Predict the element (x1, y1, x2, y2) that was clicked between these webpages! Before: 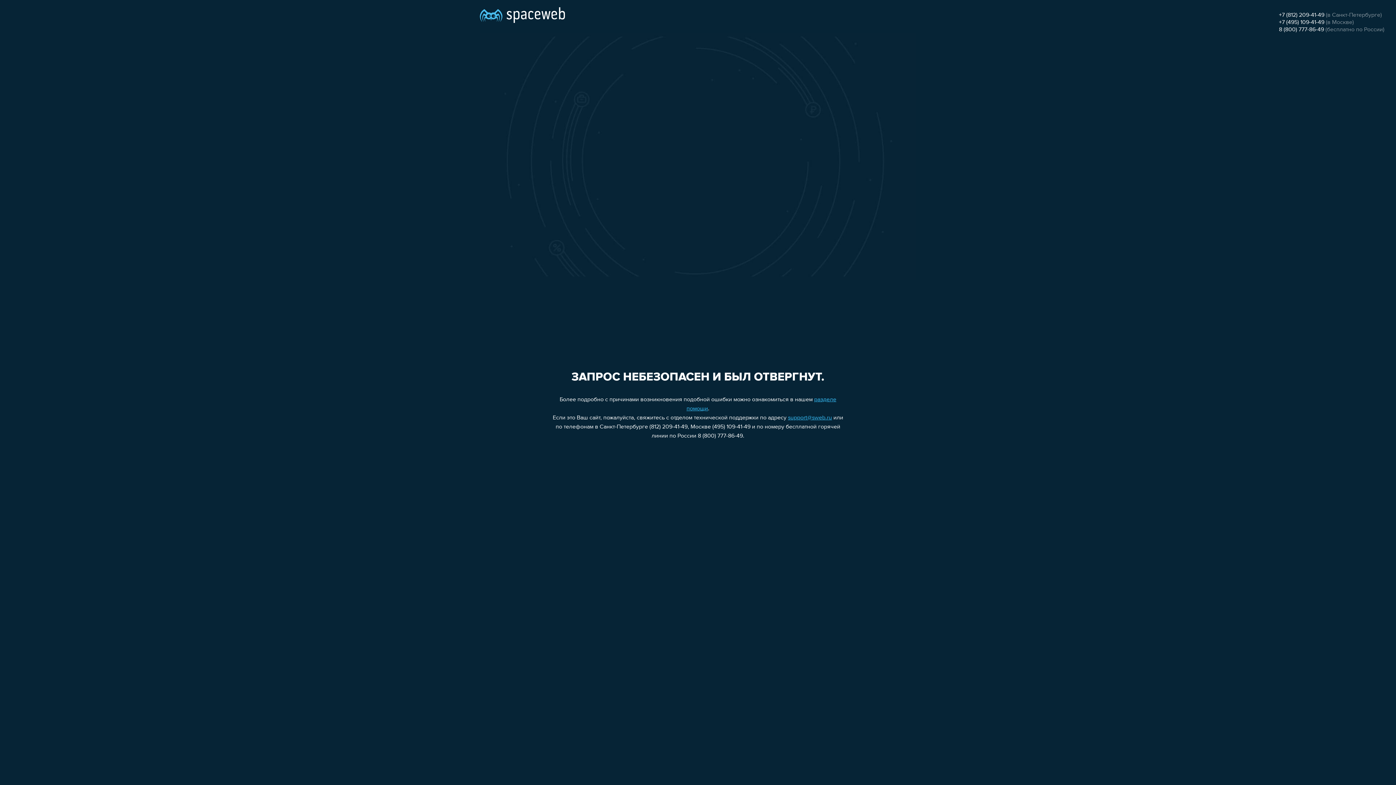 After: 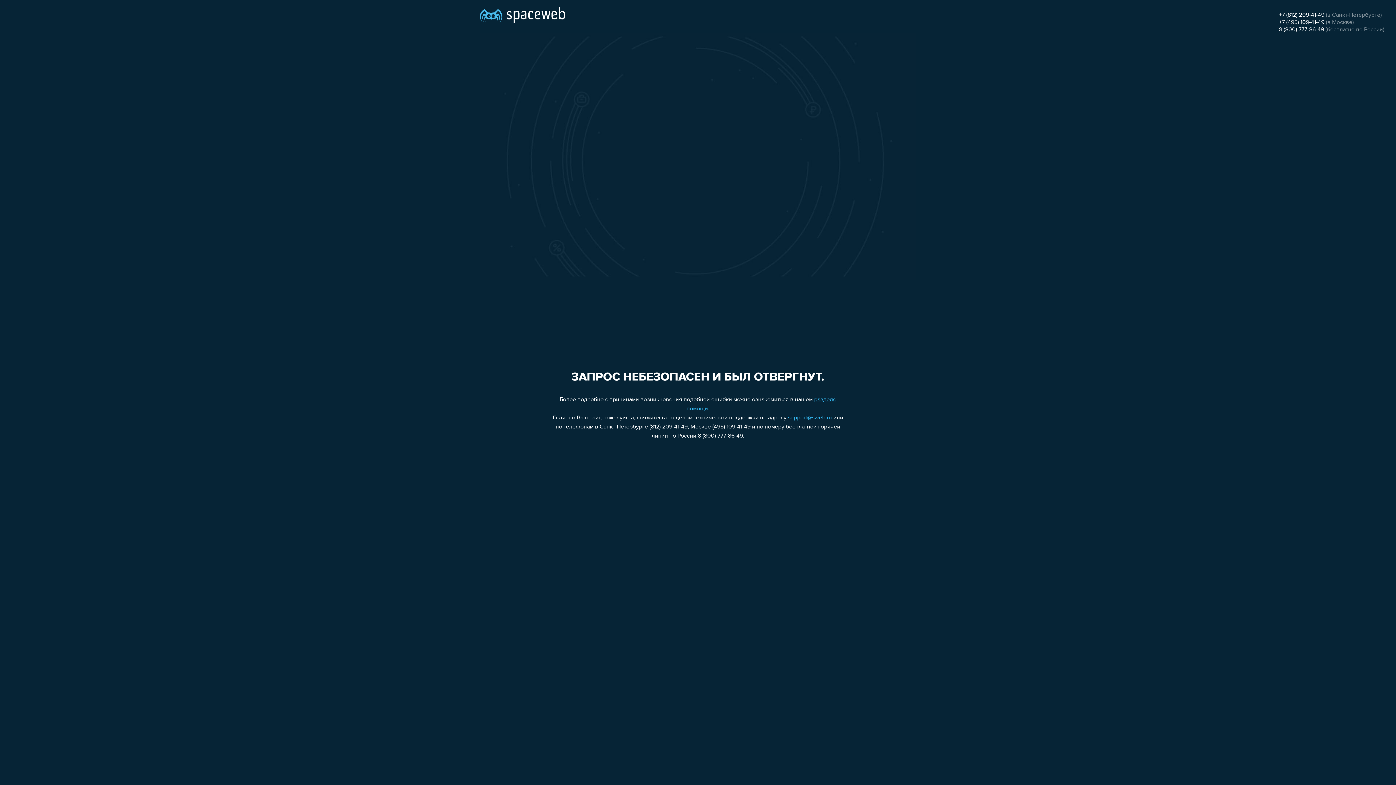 Action: label: 8 (800) 777-86-49 bbox: (1279, 26, 1324, 32)